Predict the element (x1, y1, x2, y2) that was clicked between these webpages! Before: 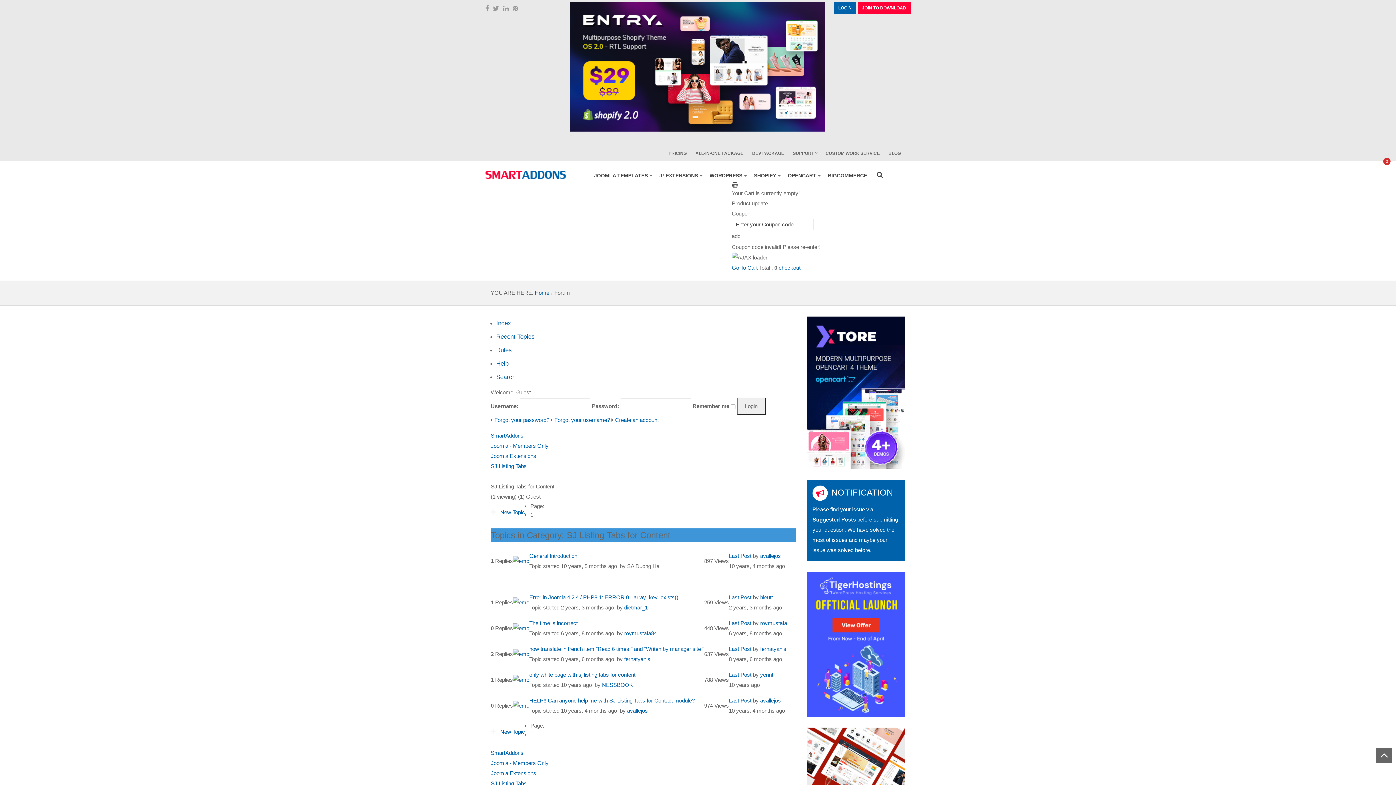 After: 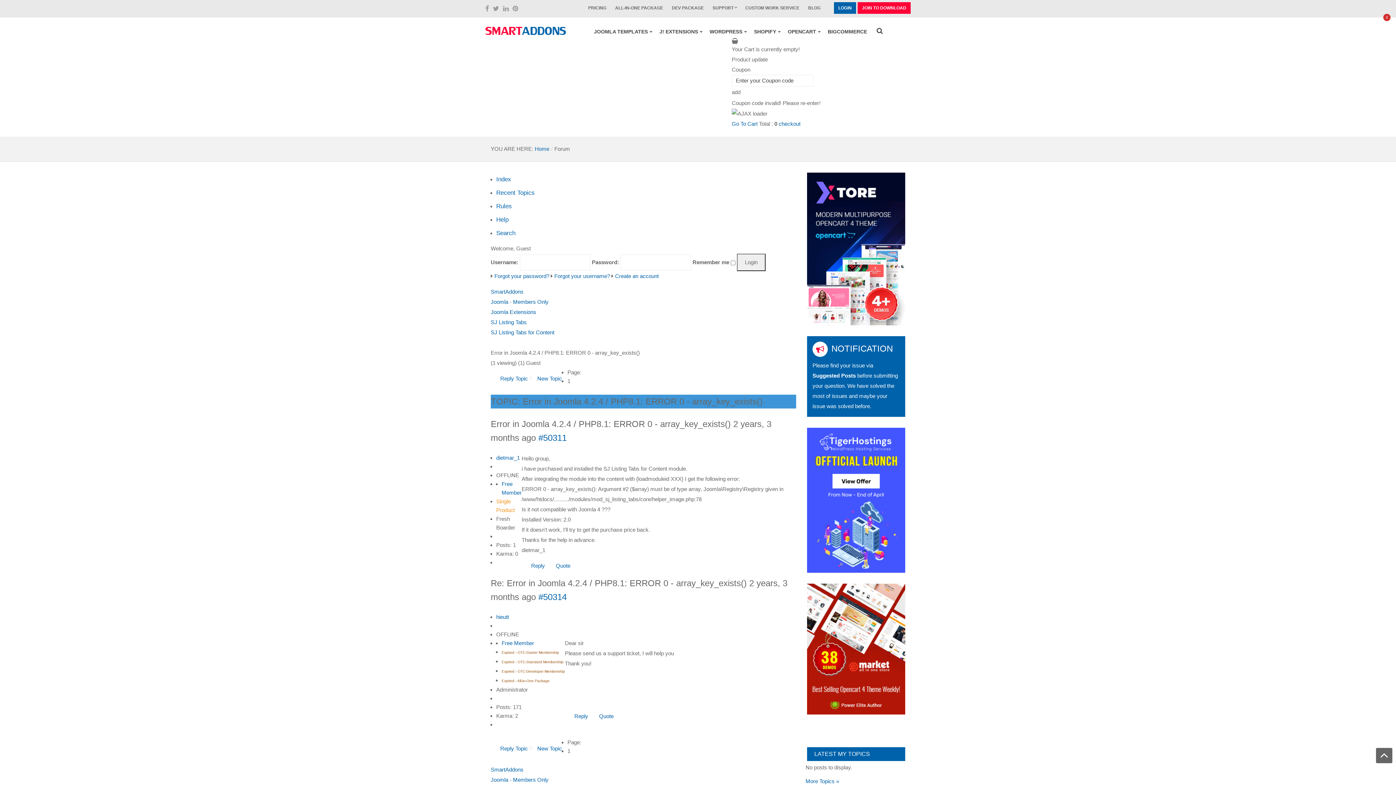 Action: label: Error in Joomla 4.2.4 / PHP8.1: ERROR 0 - array_key_exists() bbox: (529, 594, 678, 600)